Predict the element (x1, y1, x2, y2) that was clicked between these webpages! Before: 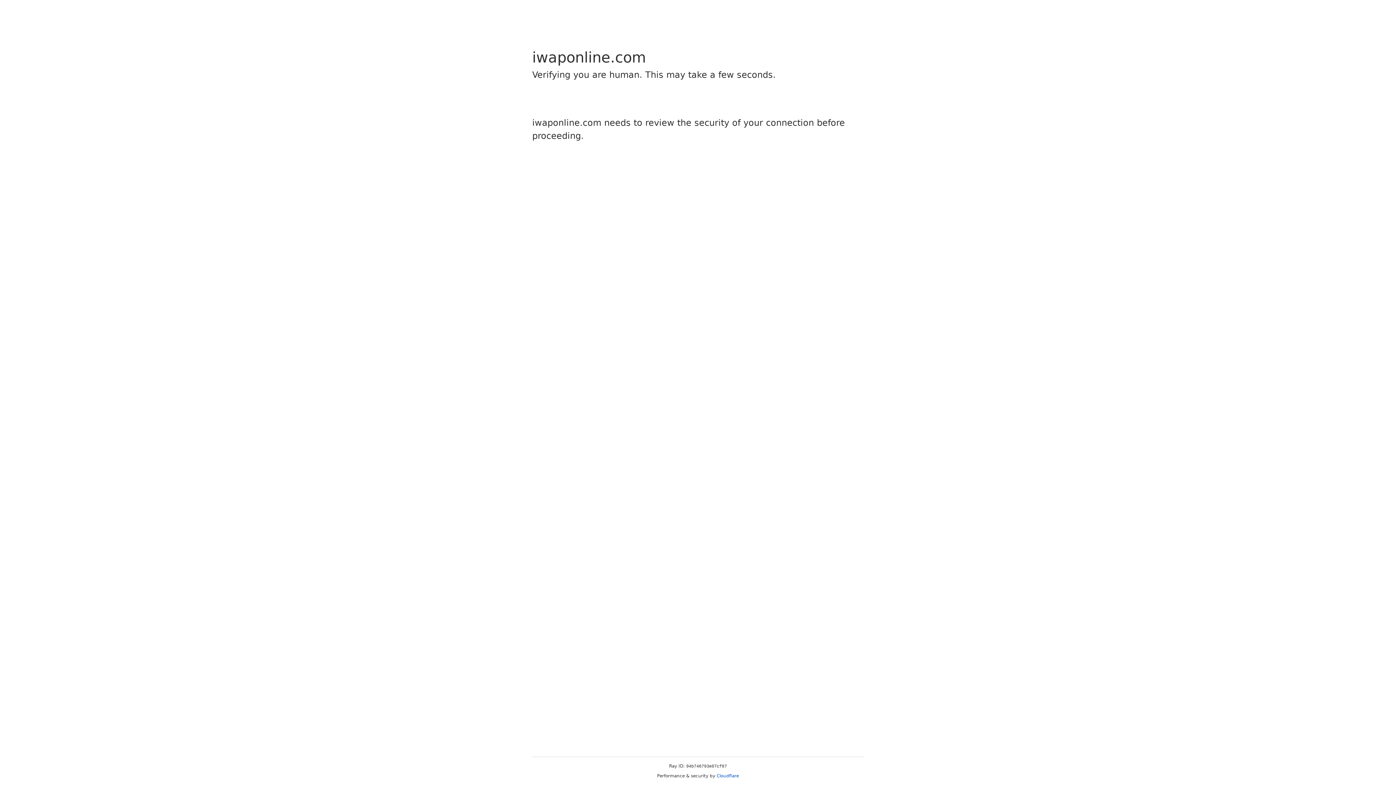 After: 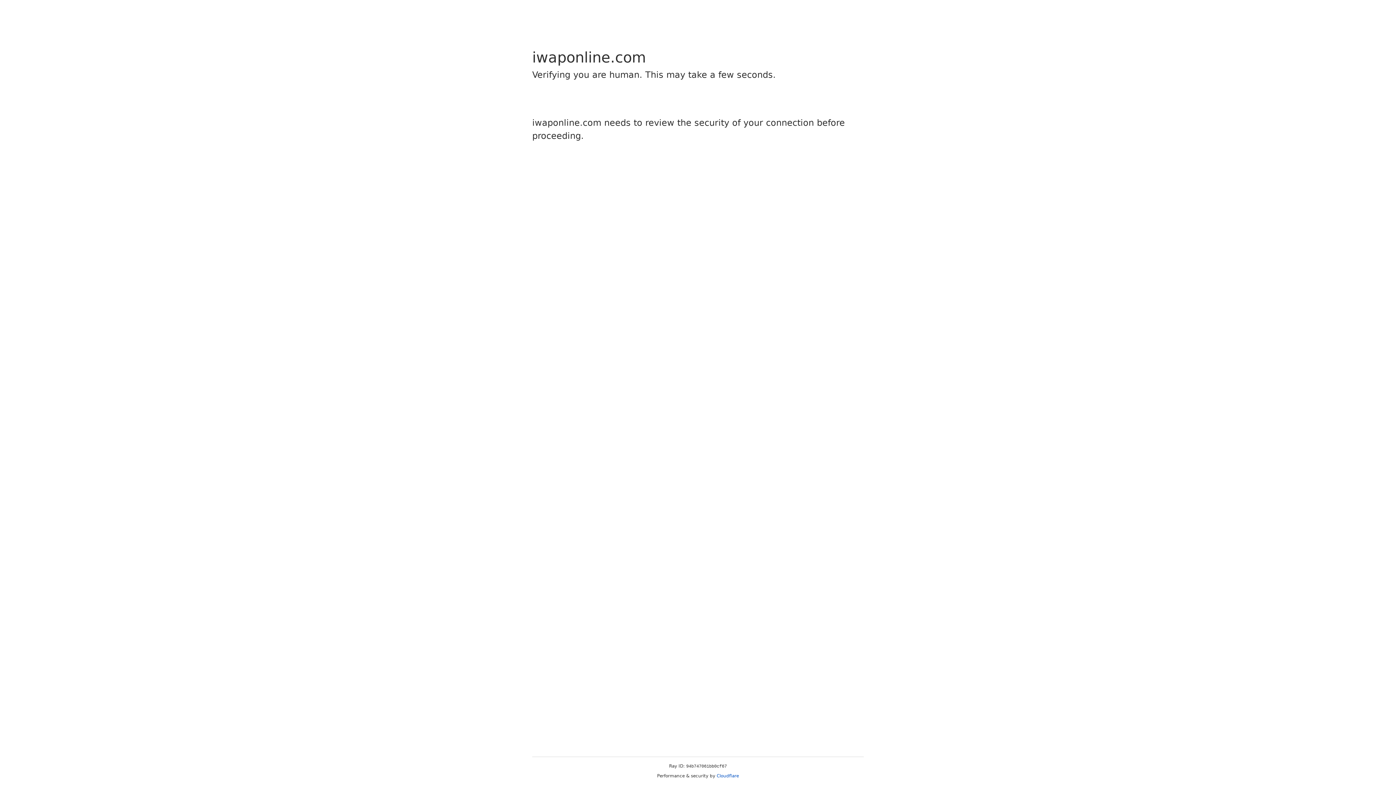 Action: label: Cloudflare bbox: (716, 773, 739, 778)